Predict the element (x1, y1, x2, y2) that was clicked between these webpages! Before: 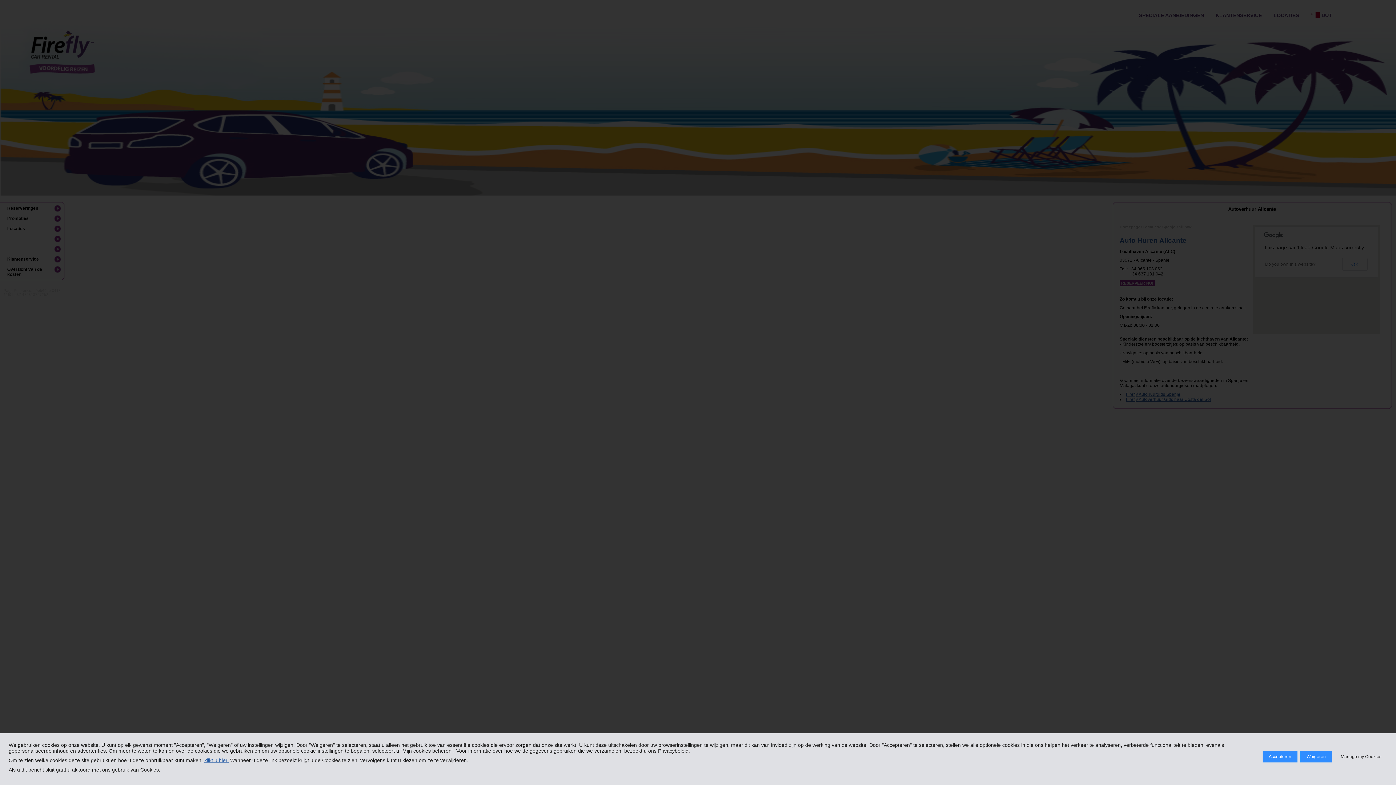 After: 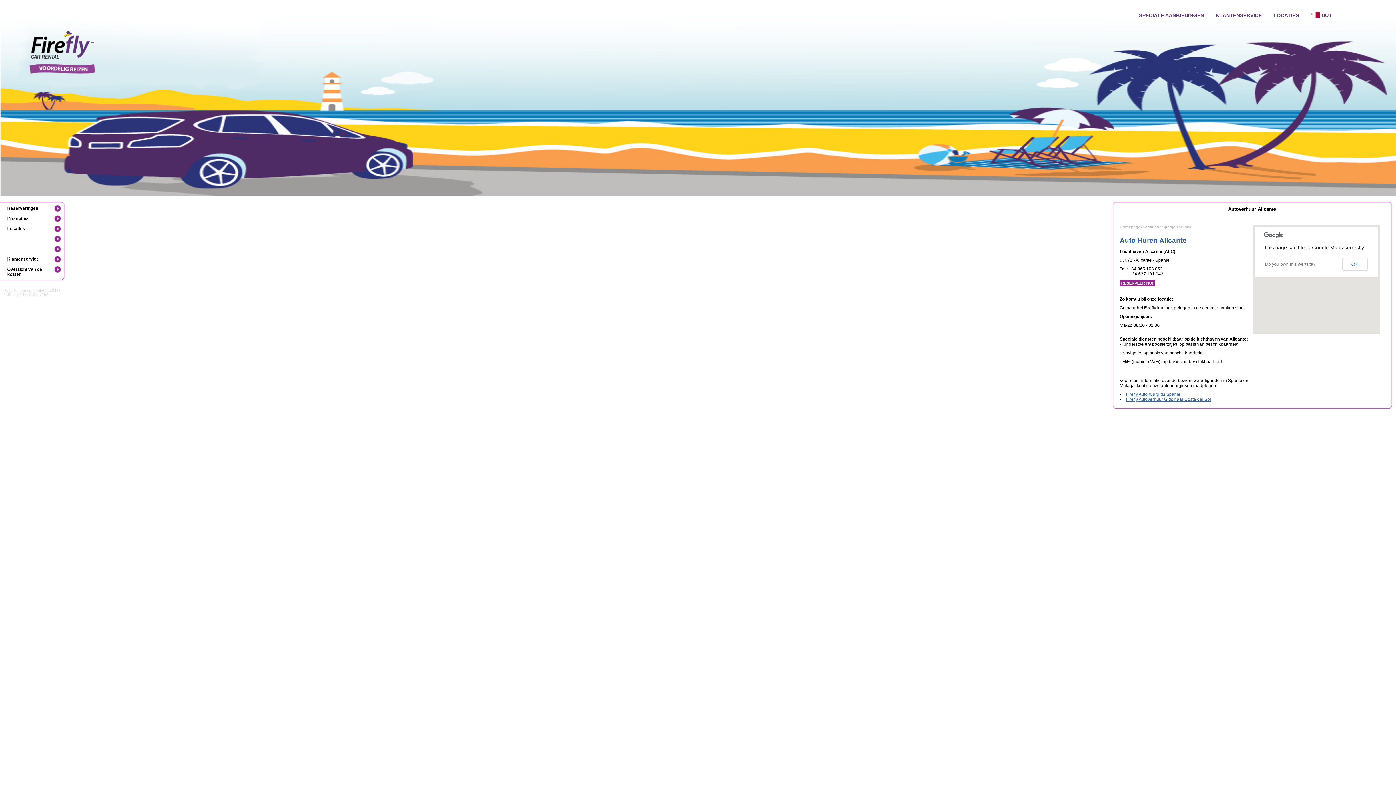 Action: bbox: (1262, 751, 1297, 762) label: Accepteren